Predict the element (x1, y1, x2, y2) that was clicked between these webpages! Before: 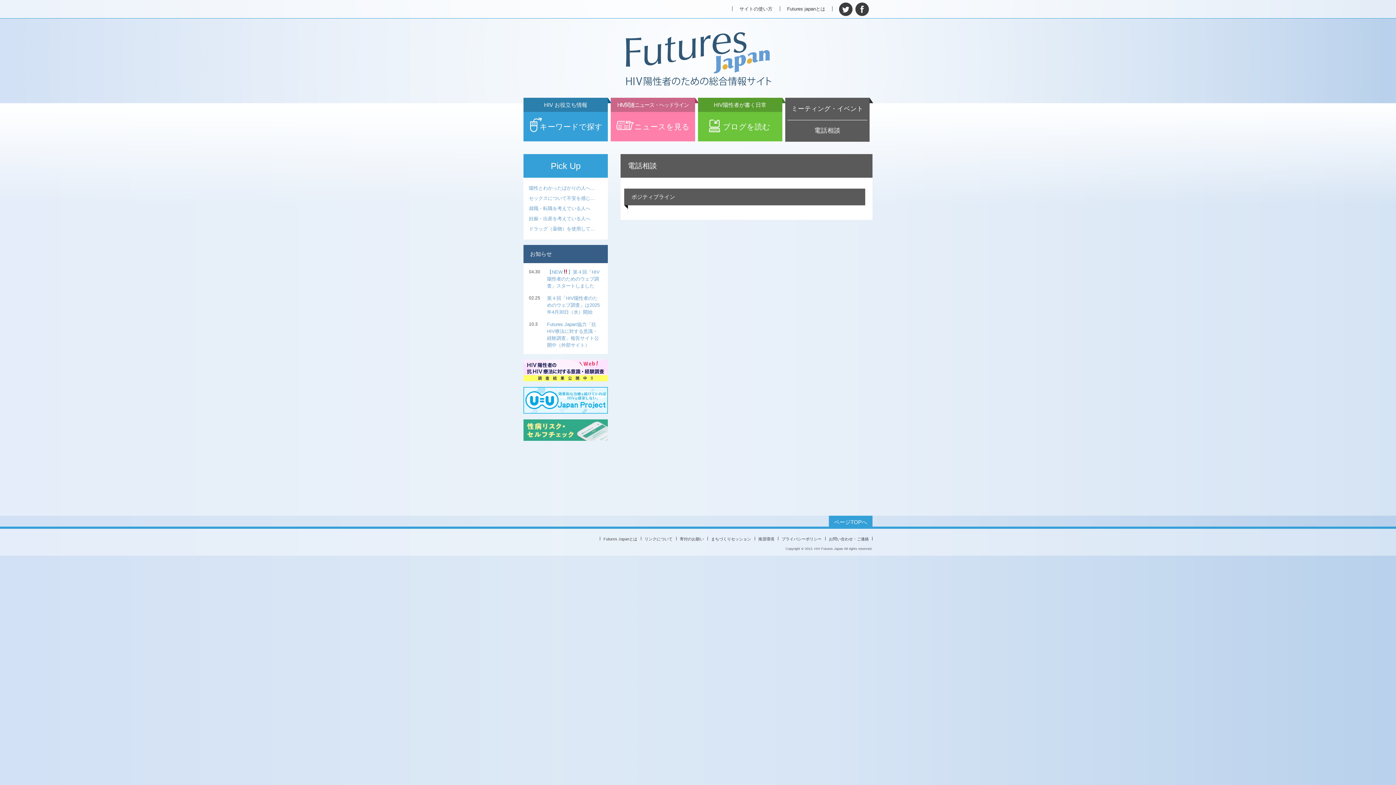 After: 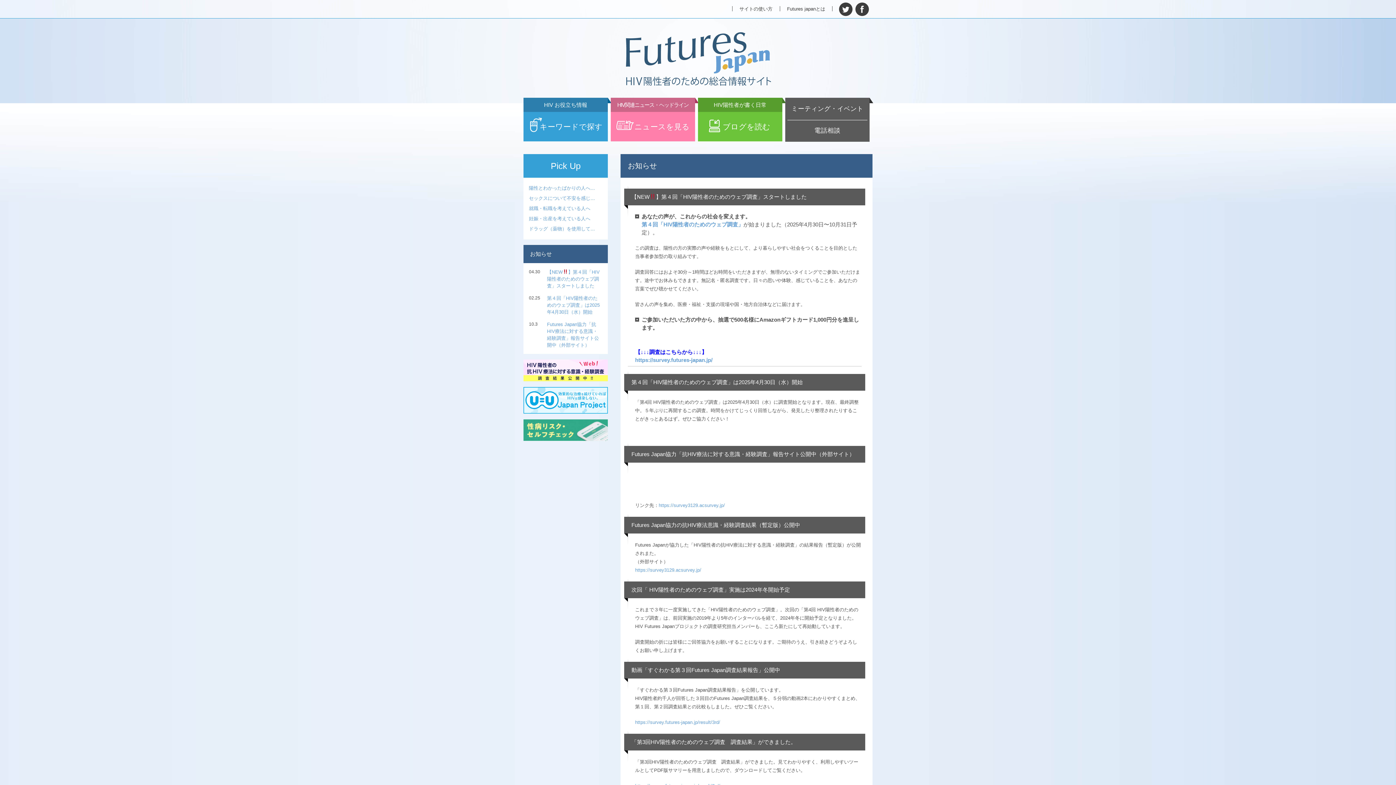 Action: bbox: (523, 245, 608, 263) label: お知らせ